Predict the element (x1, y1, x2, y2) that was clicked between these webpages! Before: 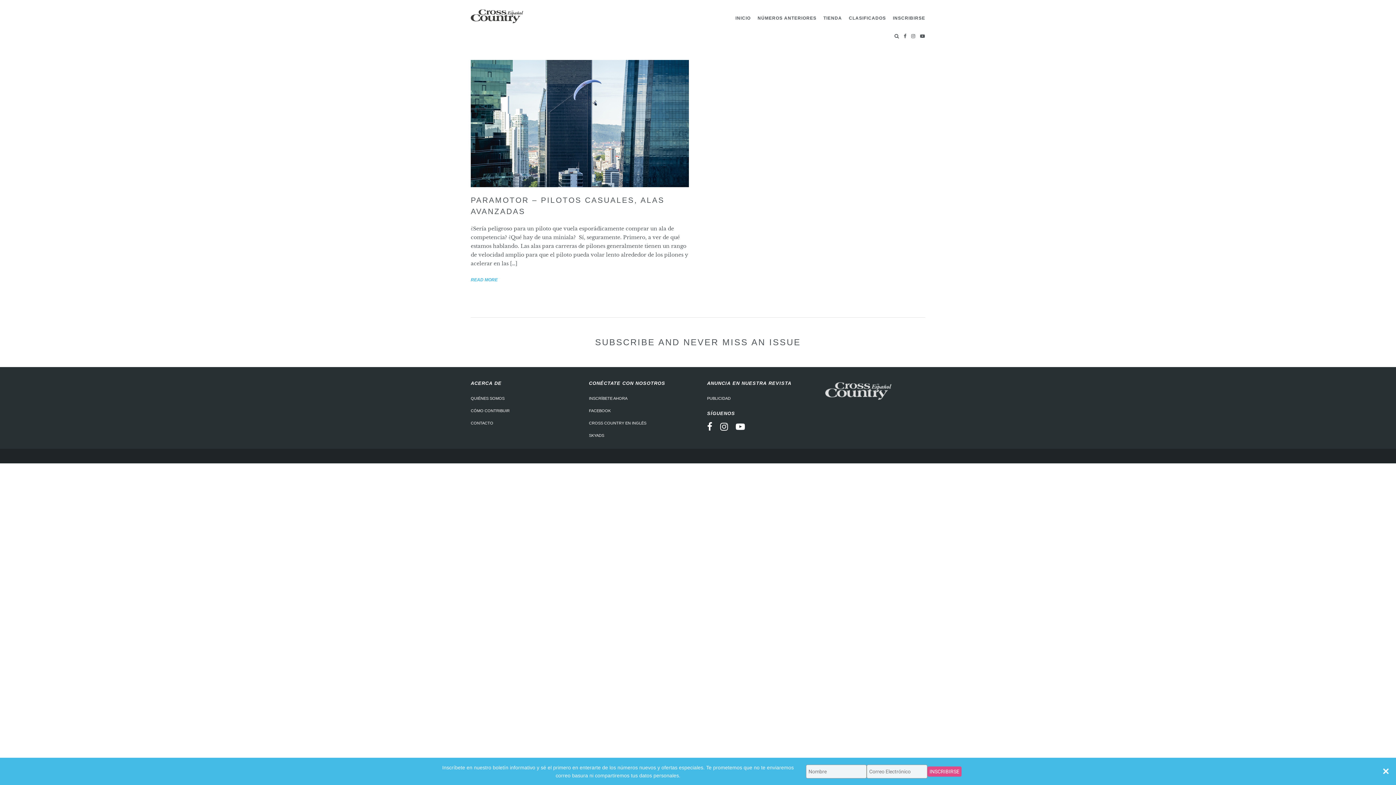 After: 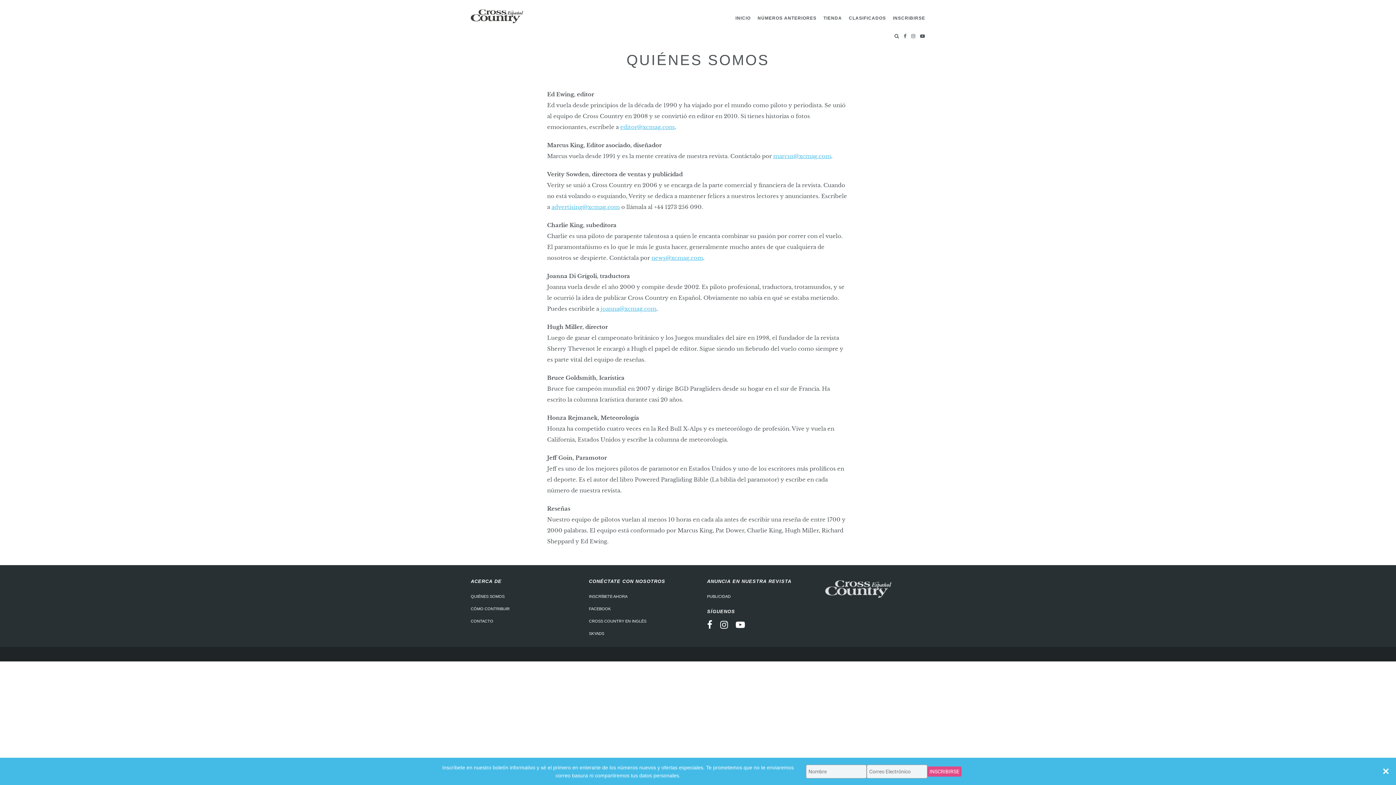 Action: bbox: (470, 392, 570, 404) label: QUIÉNES SOMOS